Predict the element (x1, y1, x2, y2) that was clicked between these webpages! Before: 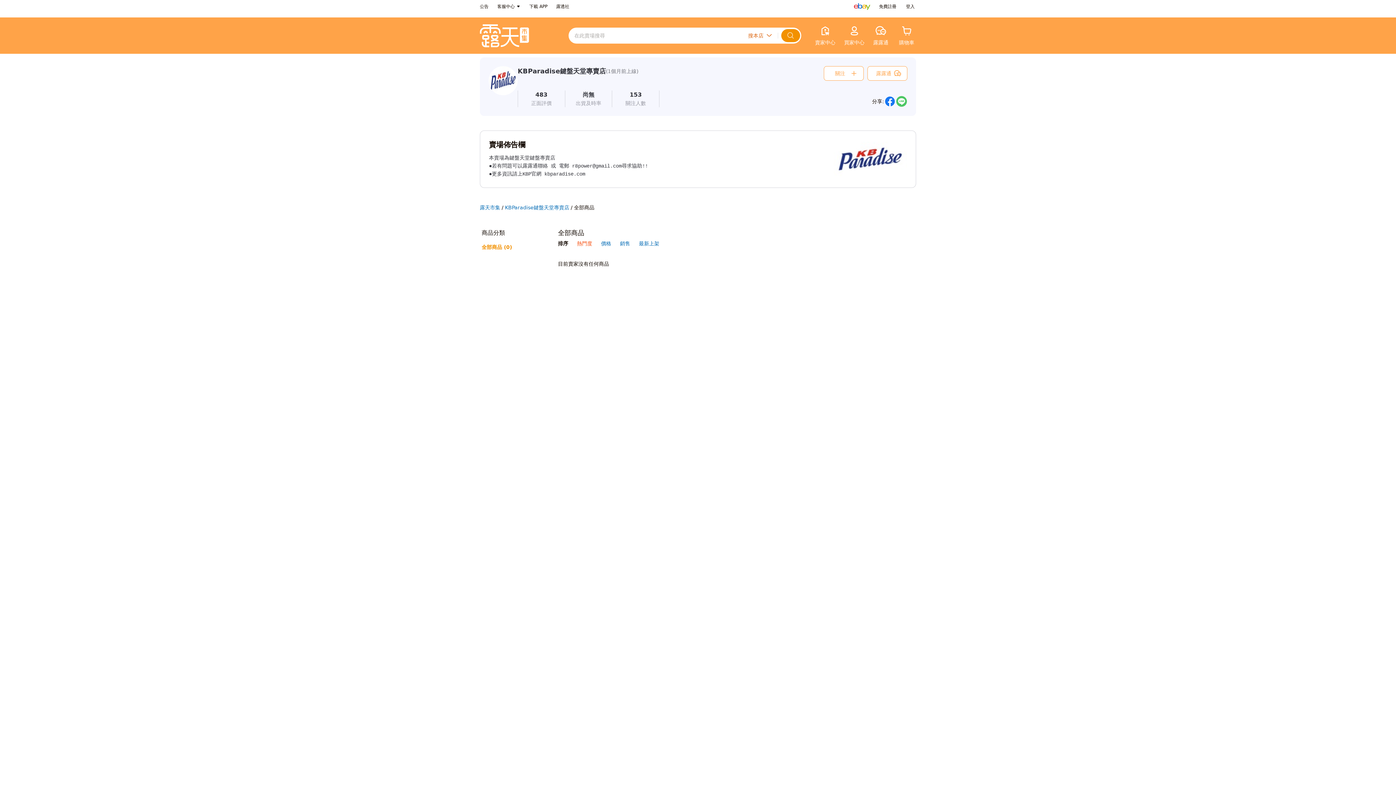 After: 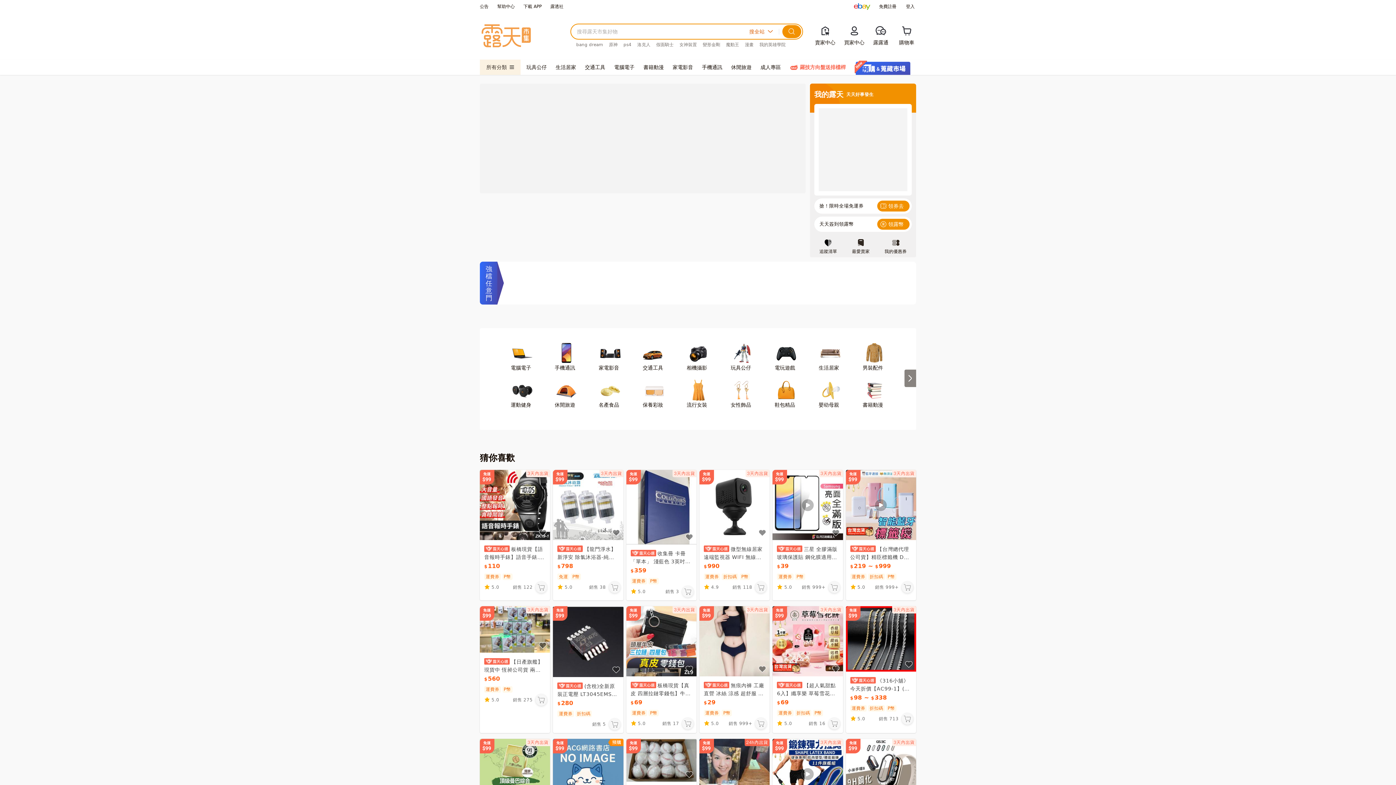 Action: bbox: (480, 24, 529, 47)